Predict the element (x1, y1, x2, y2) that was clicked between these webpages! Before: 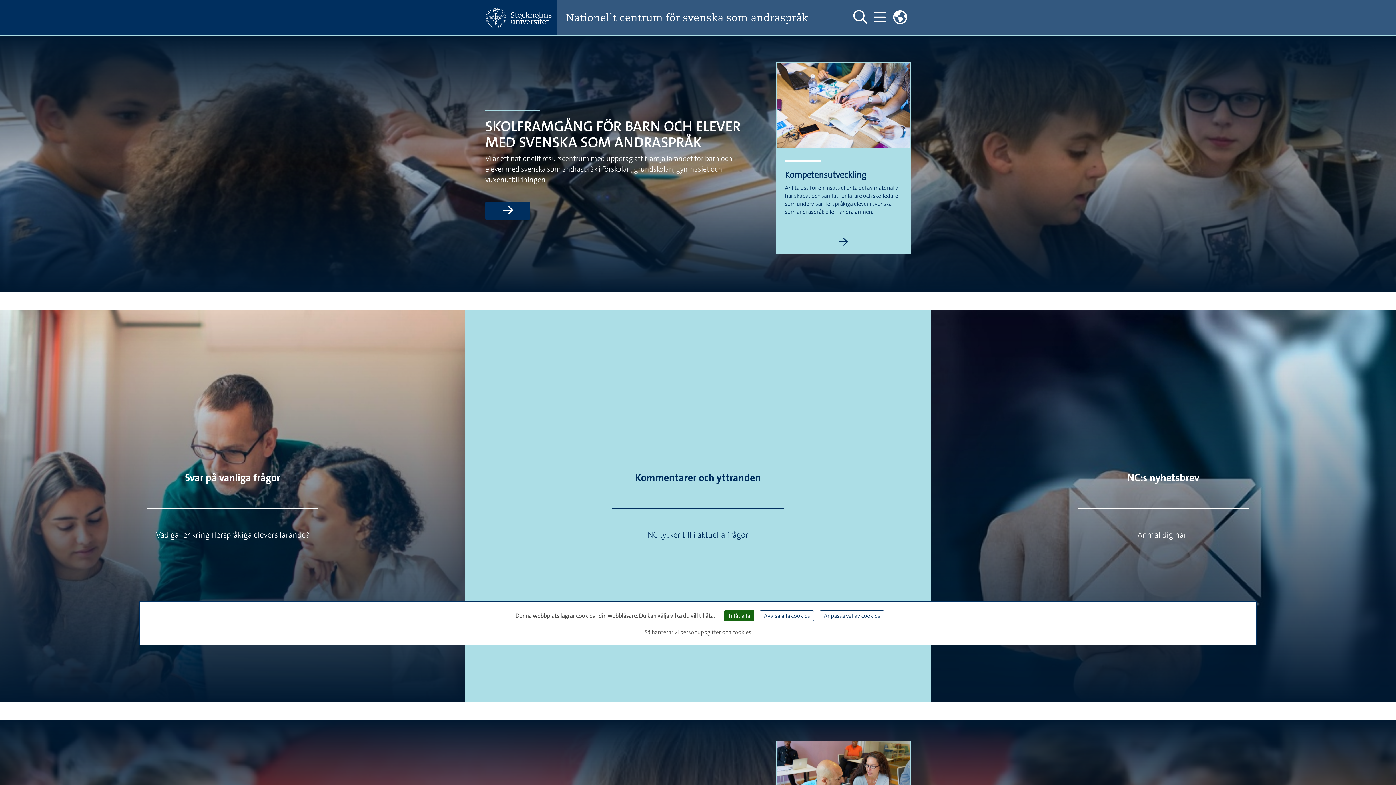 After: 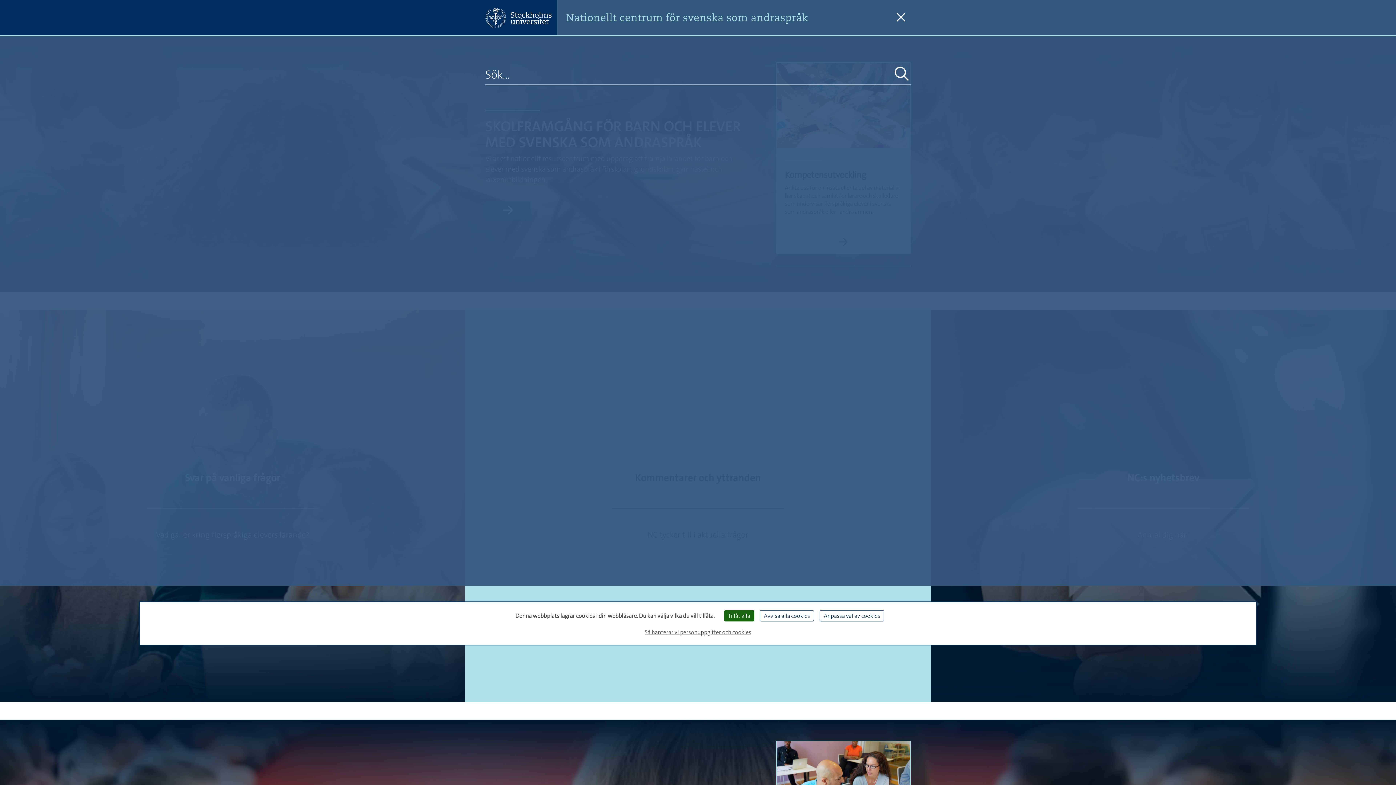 Action: bbox: (850, 8, 870, 26) label: Visa och dölj sök på webbplatsen